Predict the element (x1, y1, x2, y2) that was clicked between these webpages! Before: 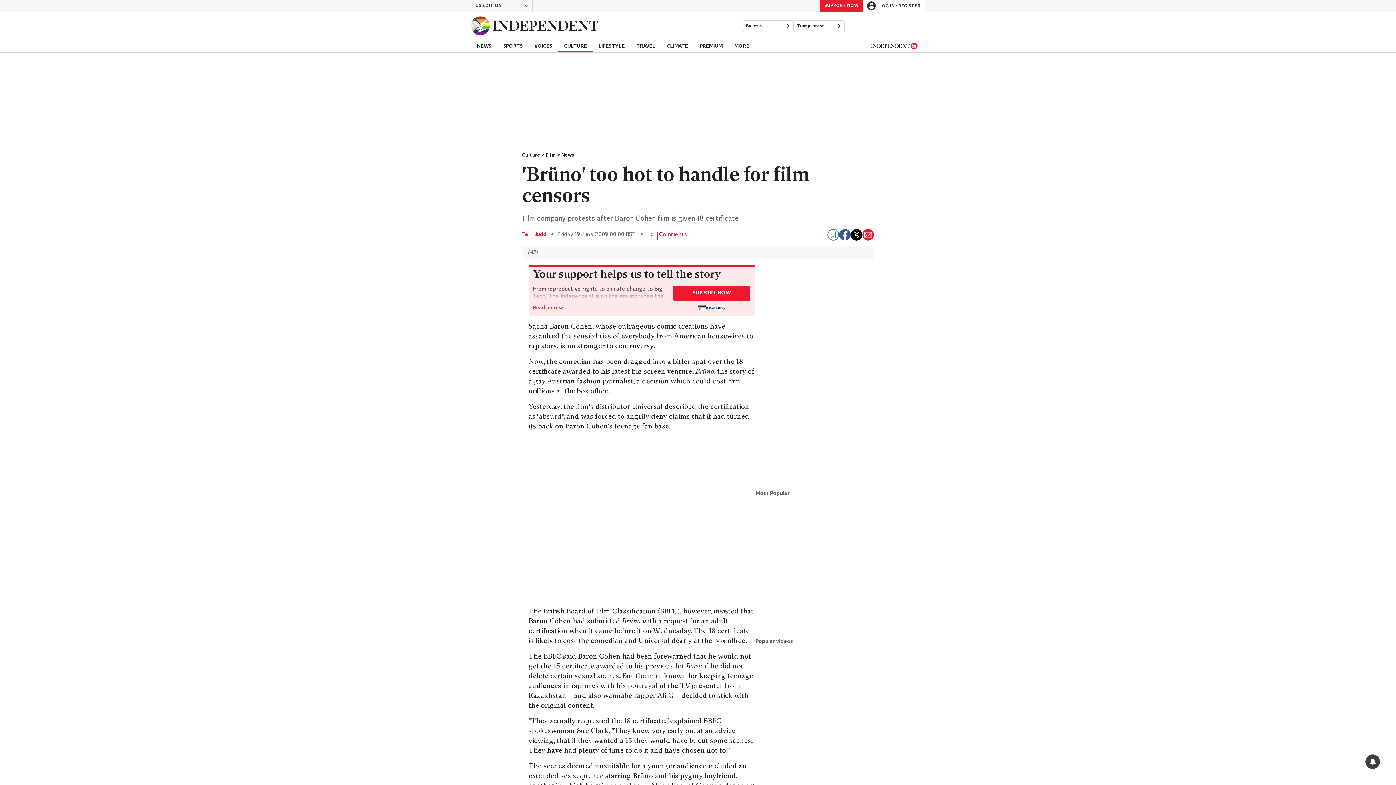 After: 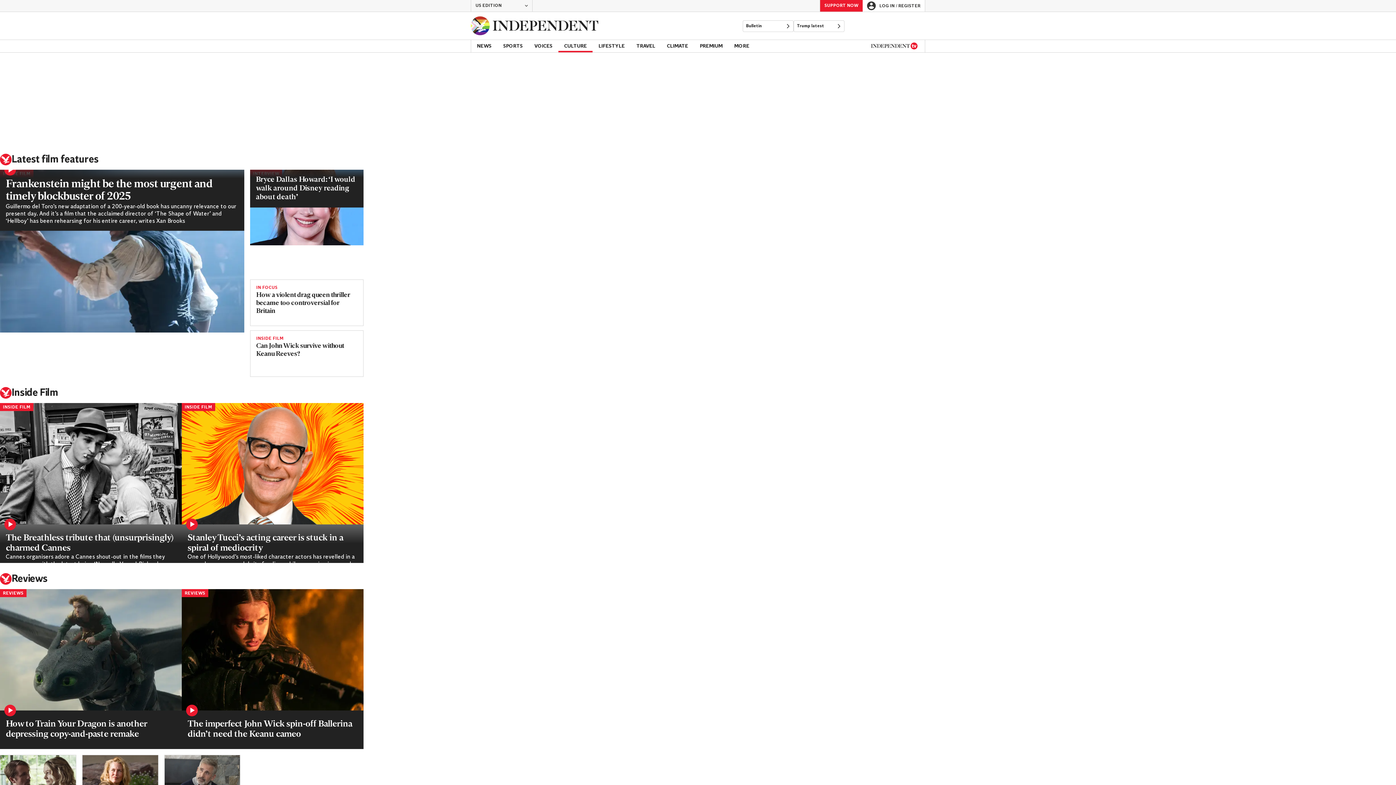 Action: bbox: (545, 152, 561, 158) label: Film